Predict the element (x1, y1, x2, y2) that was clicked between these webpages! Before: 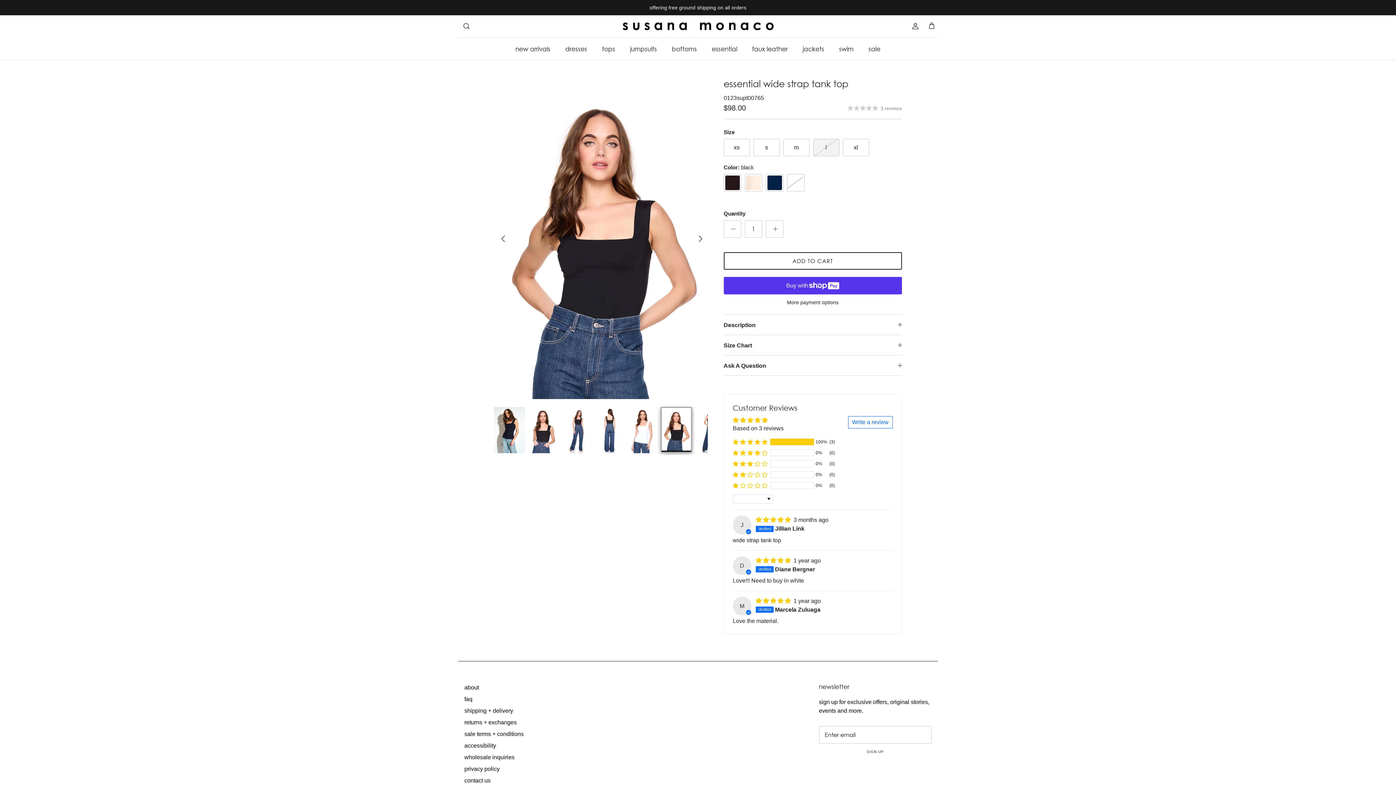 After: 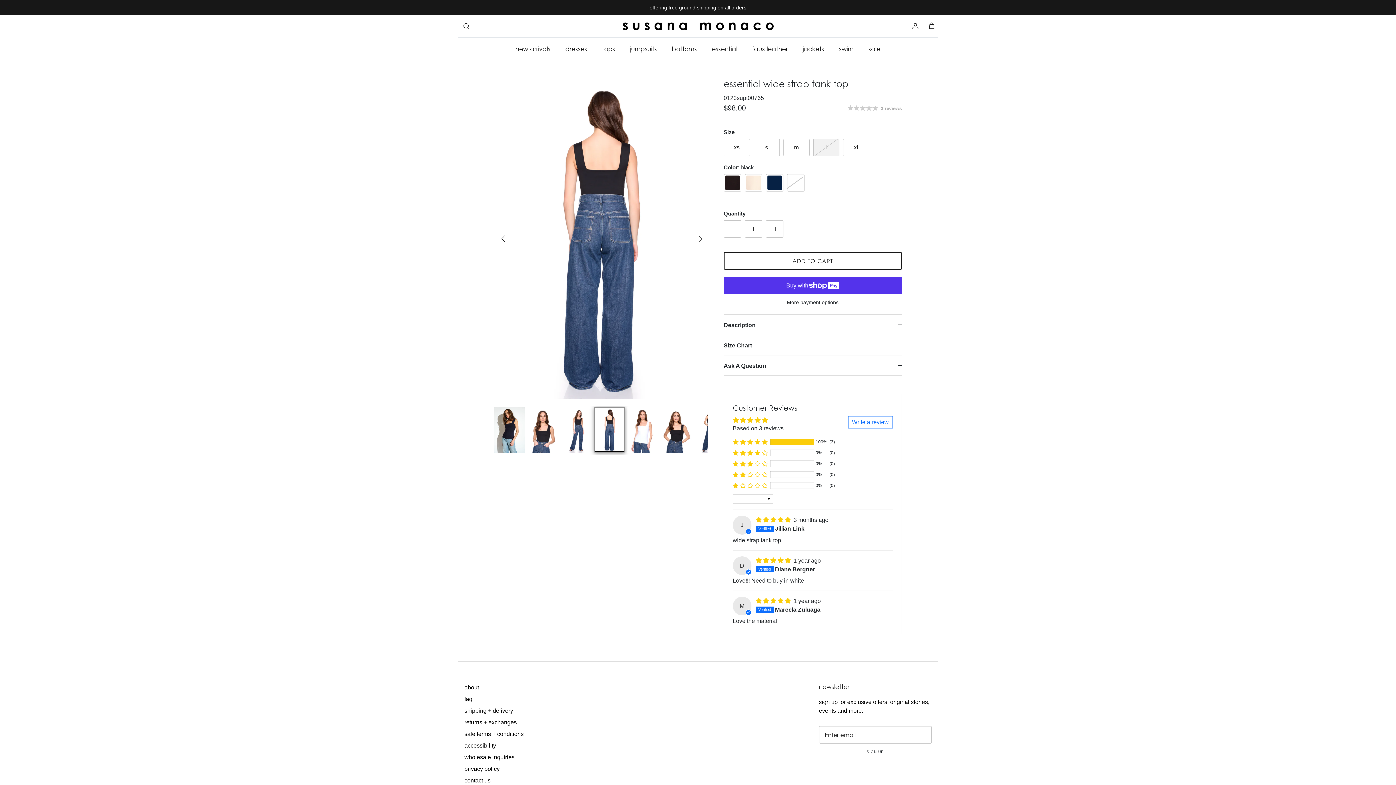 Action: bbox: (594, 407, 625, 453)